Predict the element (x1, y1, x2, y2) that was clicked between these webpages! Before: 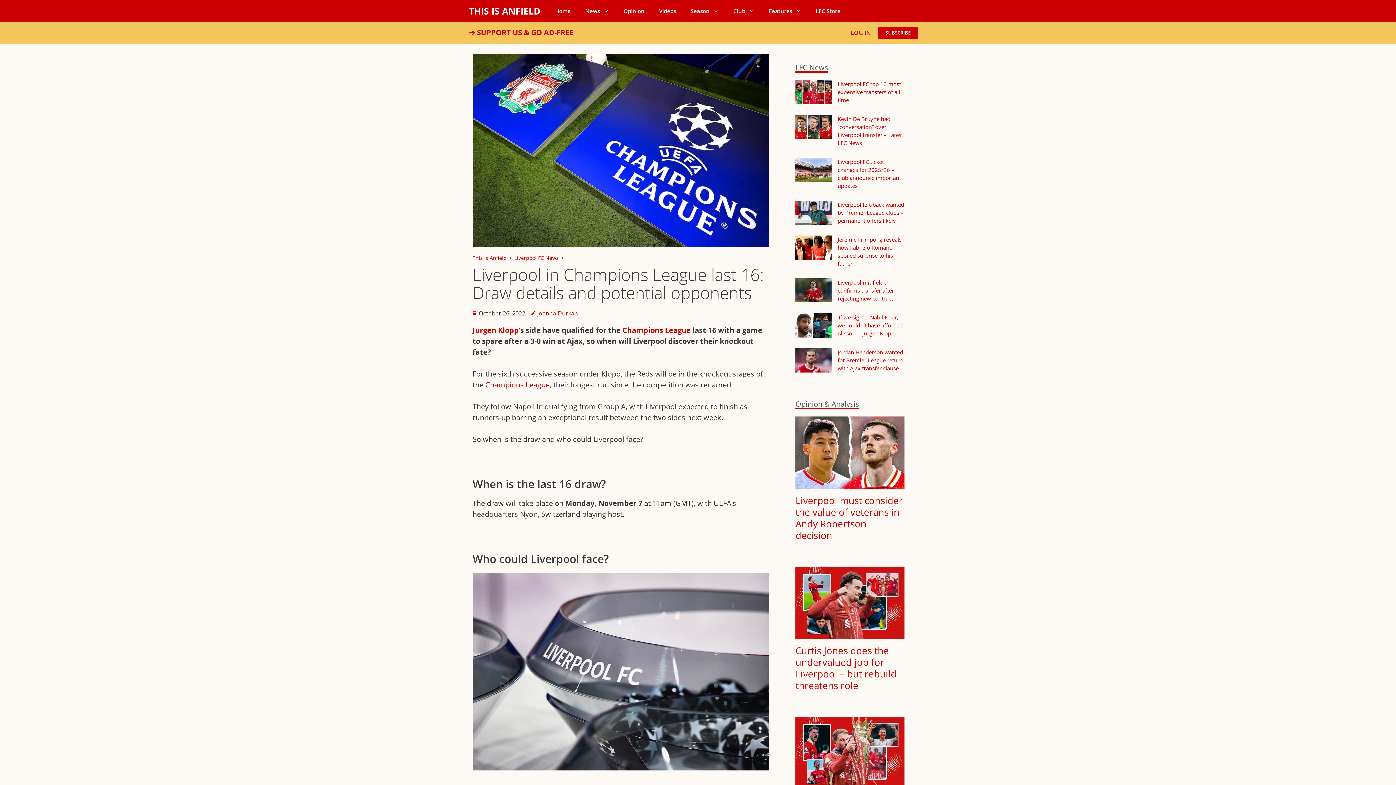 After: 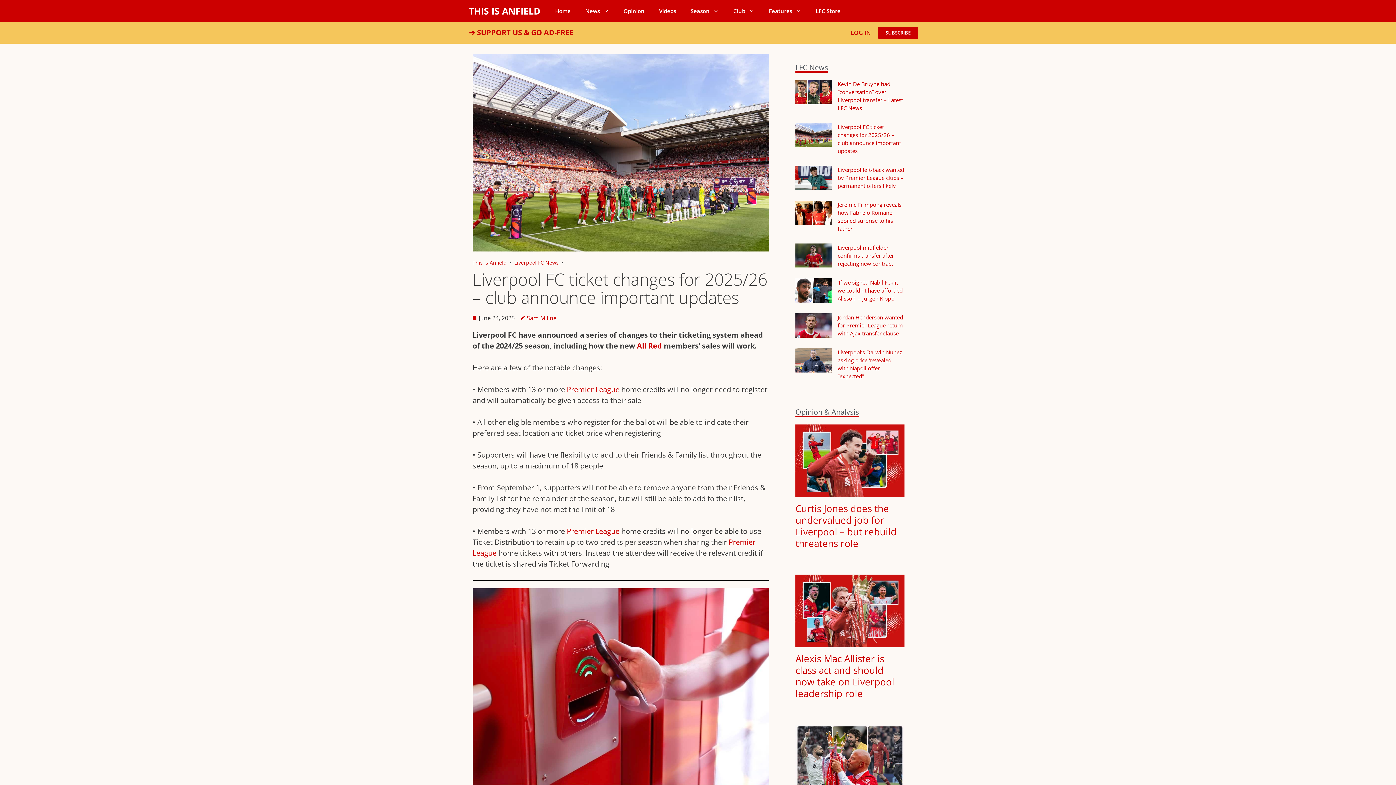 Action: bbox: (795, 157, 832, 182)